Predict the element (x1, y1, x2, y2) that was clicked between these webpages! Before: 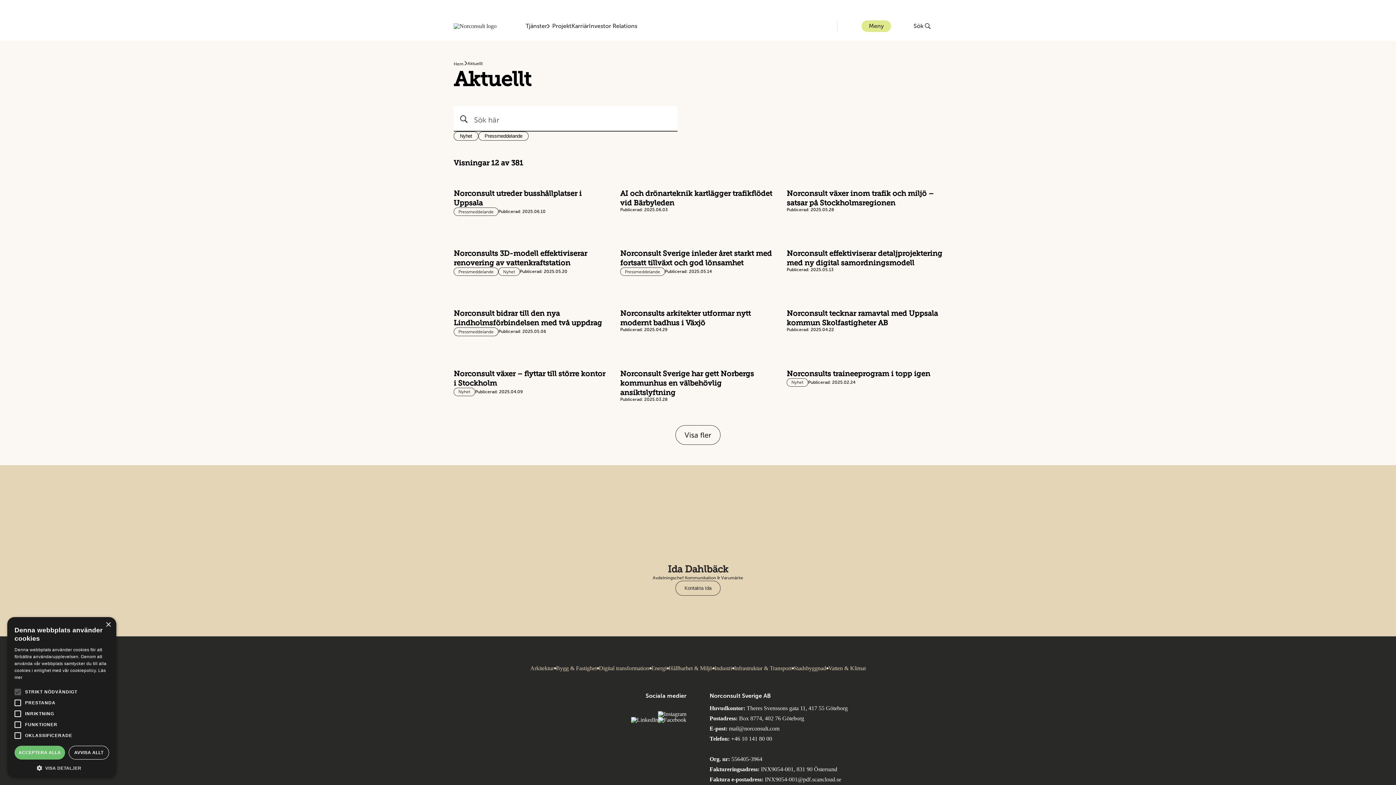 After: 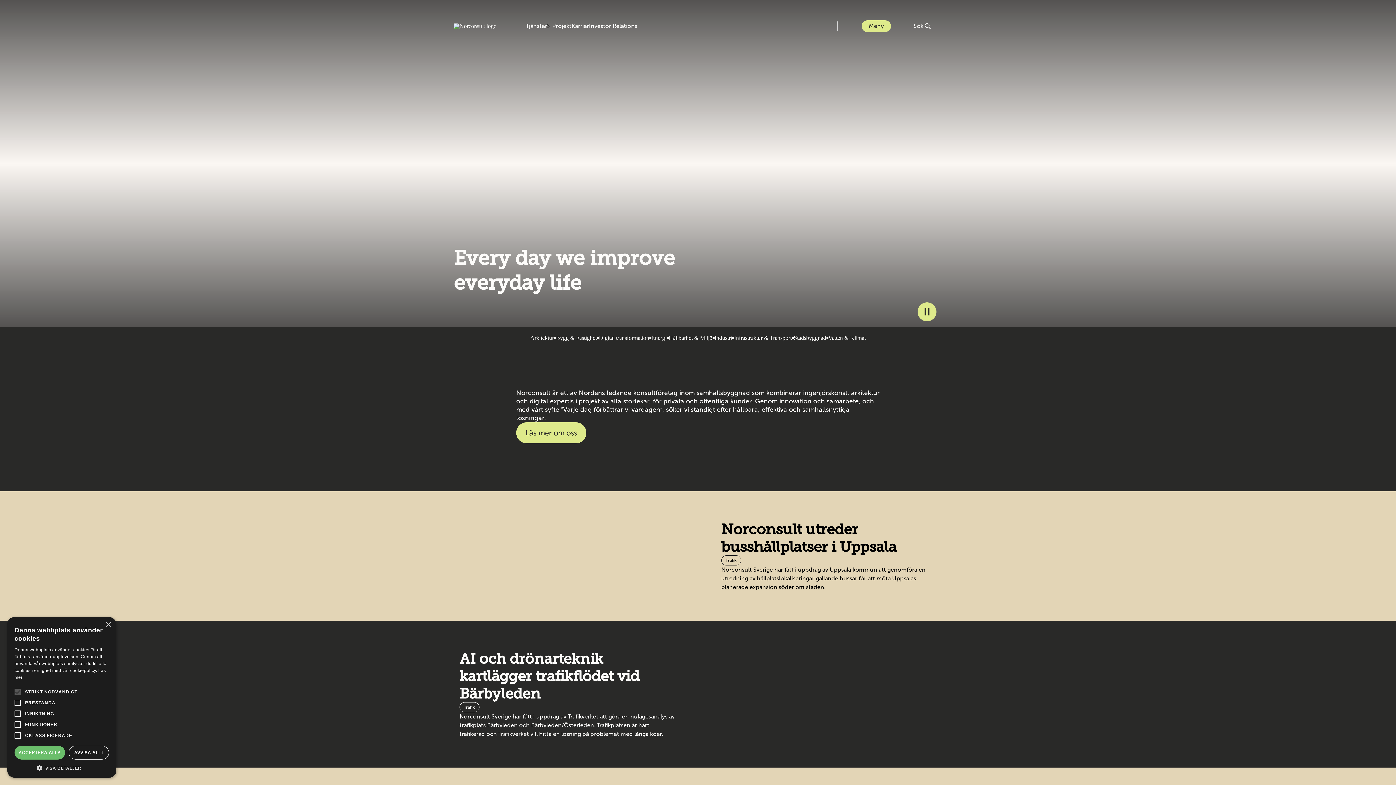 Action: bbox: (453, 61, 464, 66) label: Hem 